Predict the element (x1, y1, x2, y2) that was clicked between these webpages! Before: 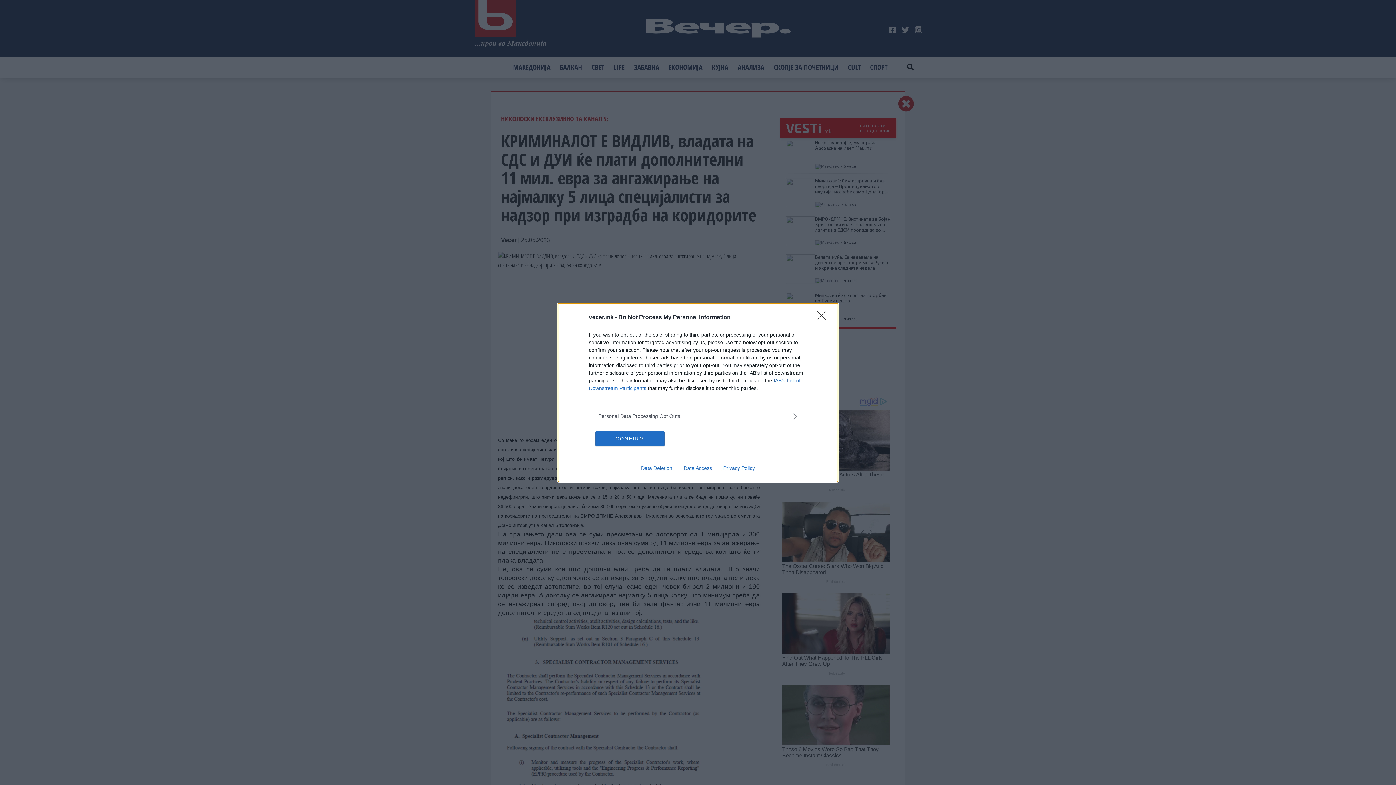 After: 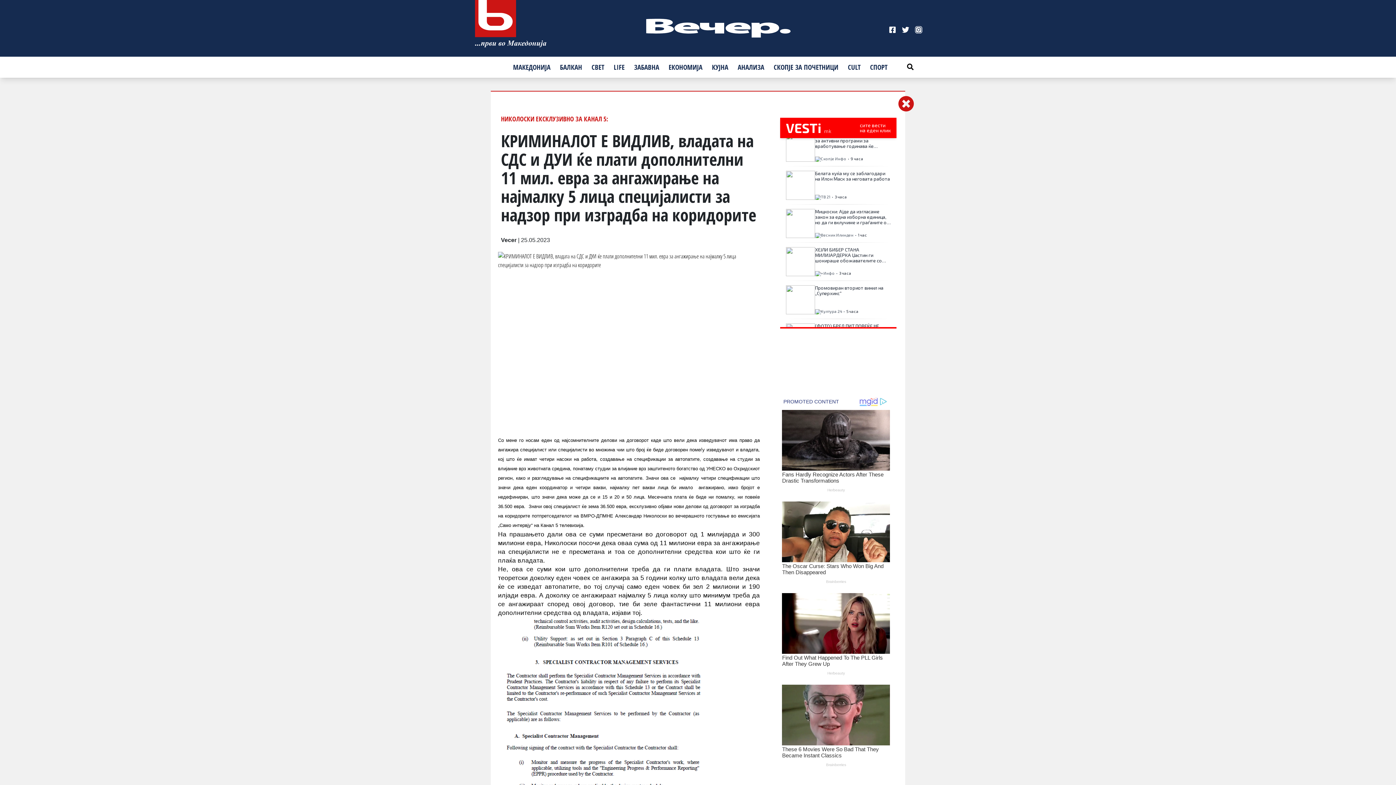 Action: label: Close bbox: (817, 310, 830, 324)